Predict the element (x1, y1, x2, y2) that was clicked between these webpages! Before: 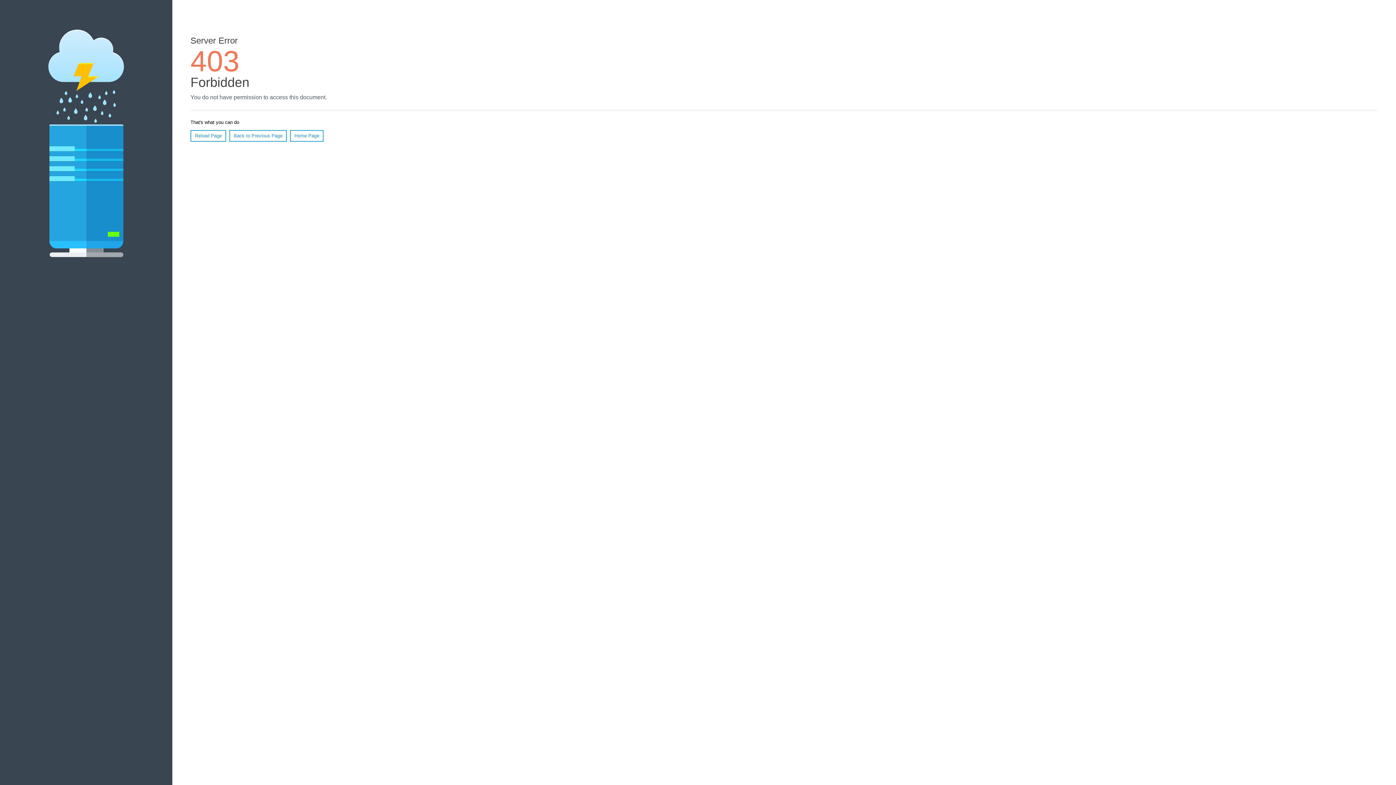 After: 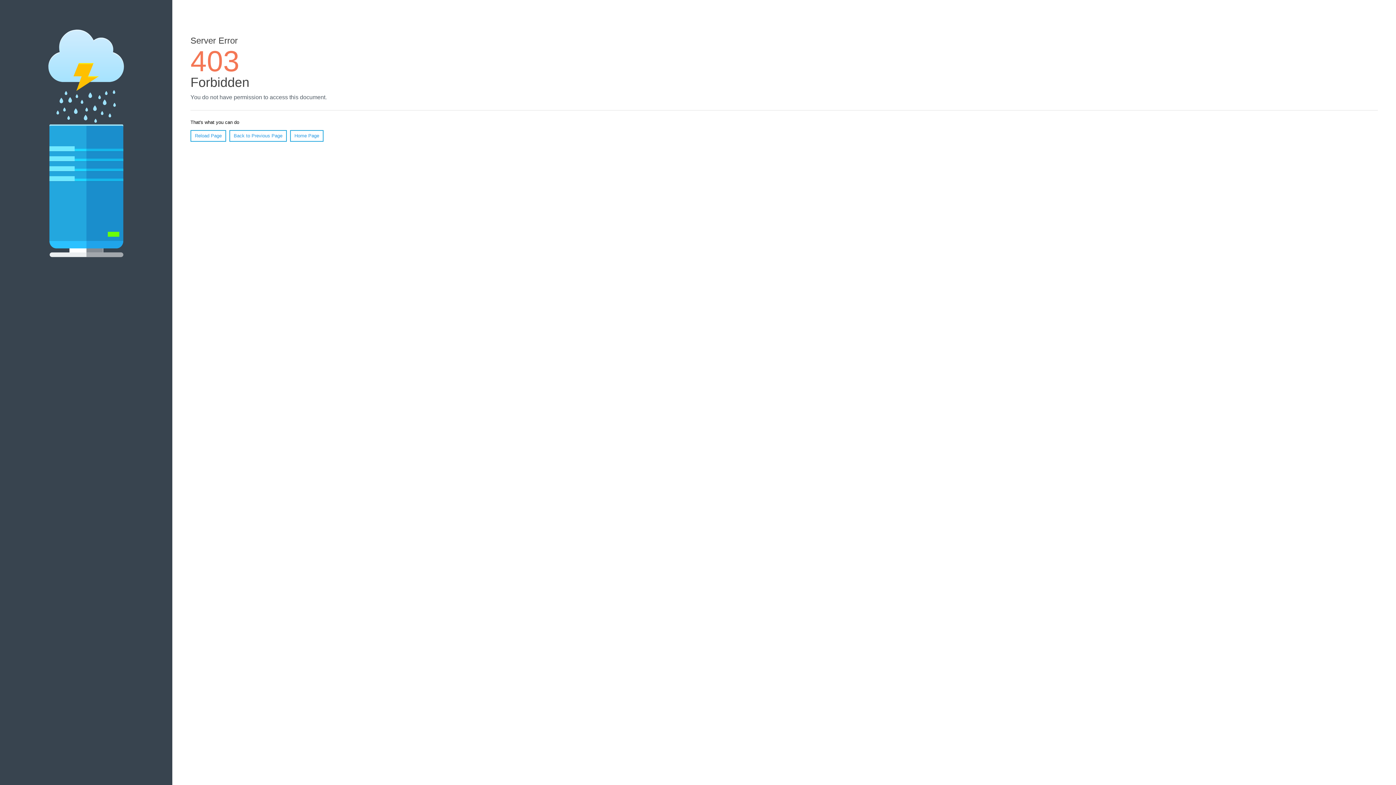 Action: label: Home Page bbox: (290, 130, 323, 141)